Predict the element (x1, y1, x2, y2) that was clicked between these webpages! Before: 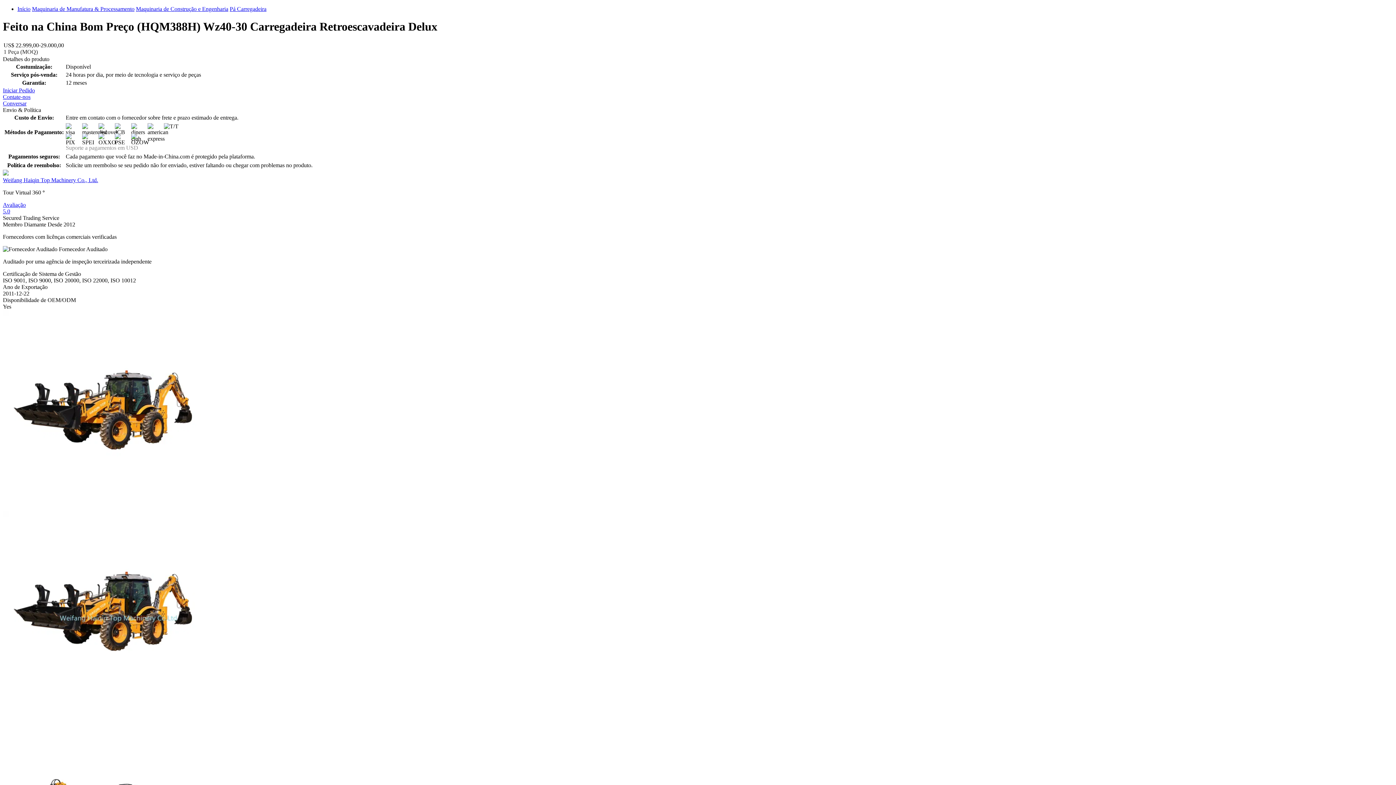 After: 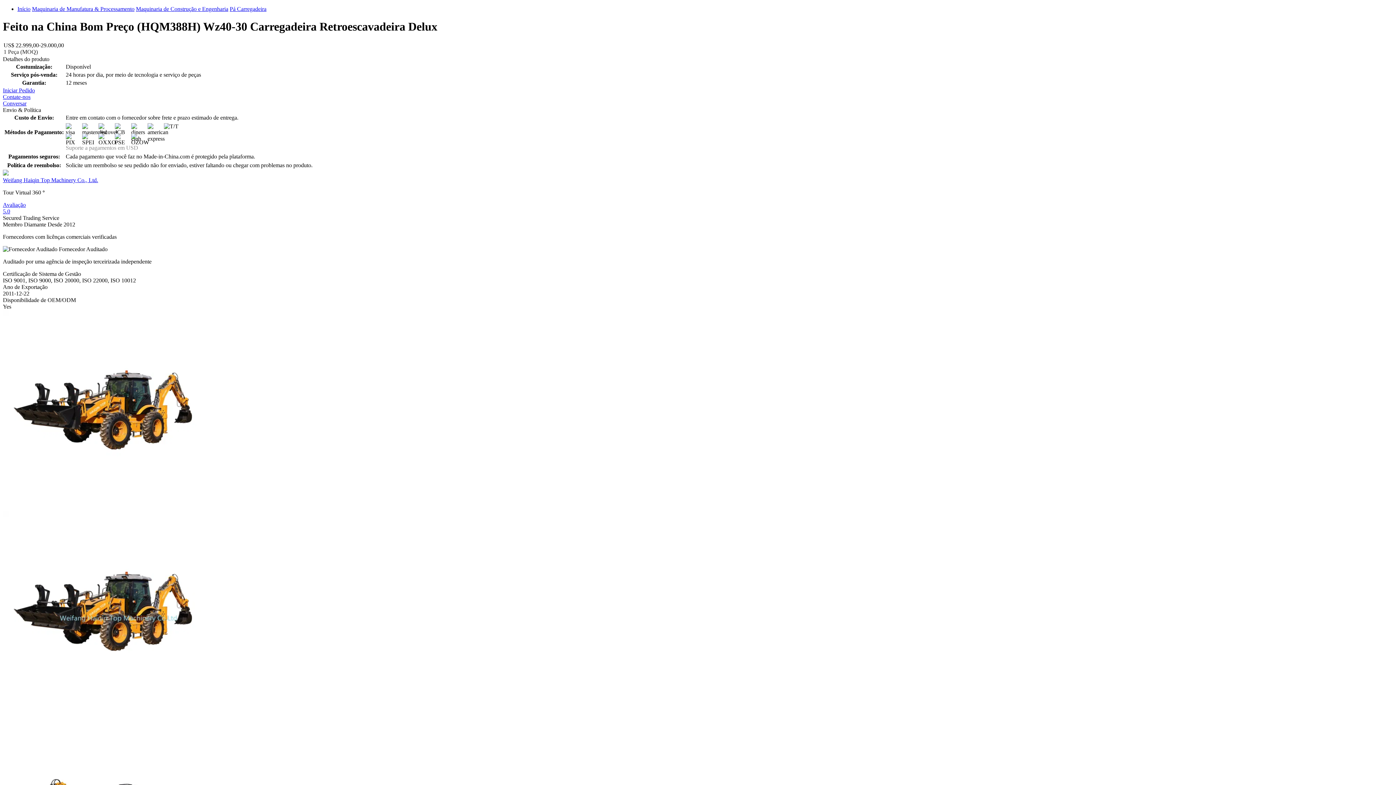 Action: label: Conversar bbox: (2, 100, 26, 106)